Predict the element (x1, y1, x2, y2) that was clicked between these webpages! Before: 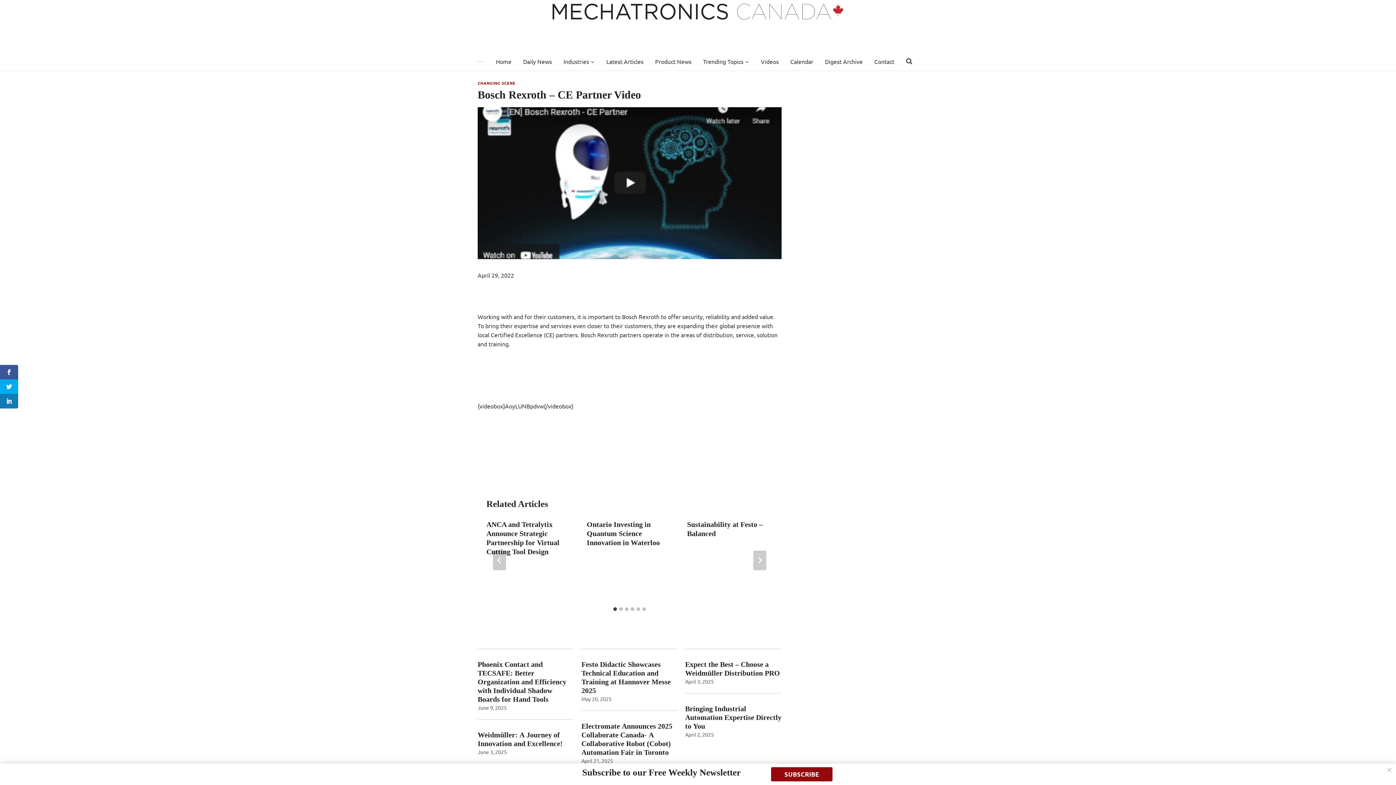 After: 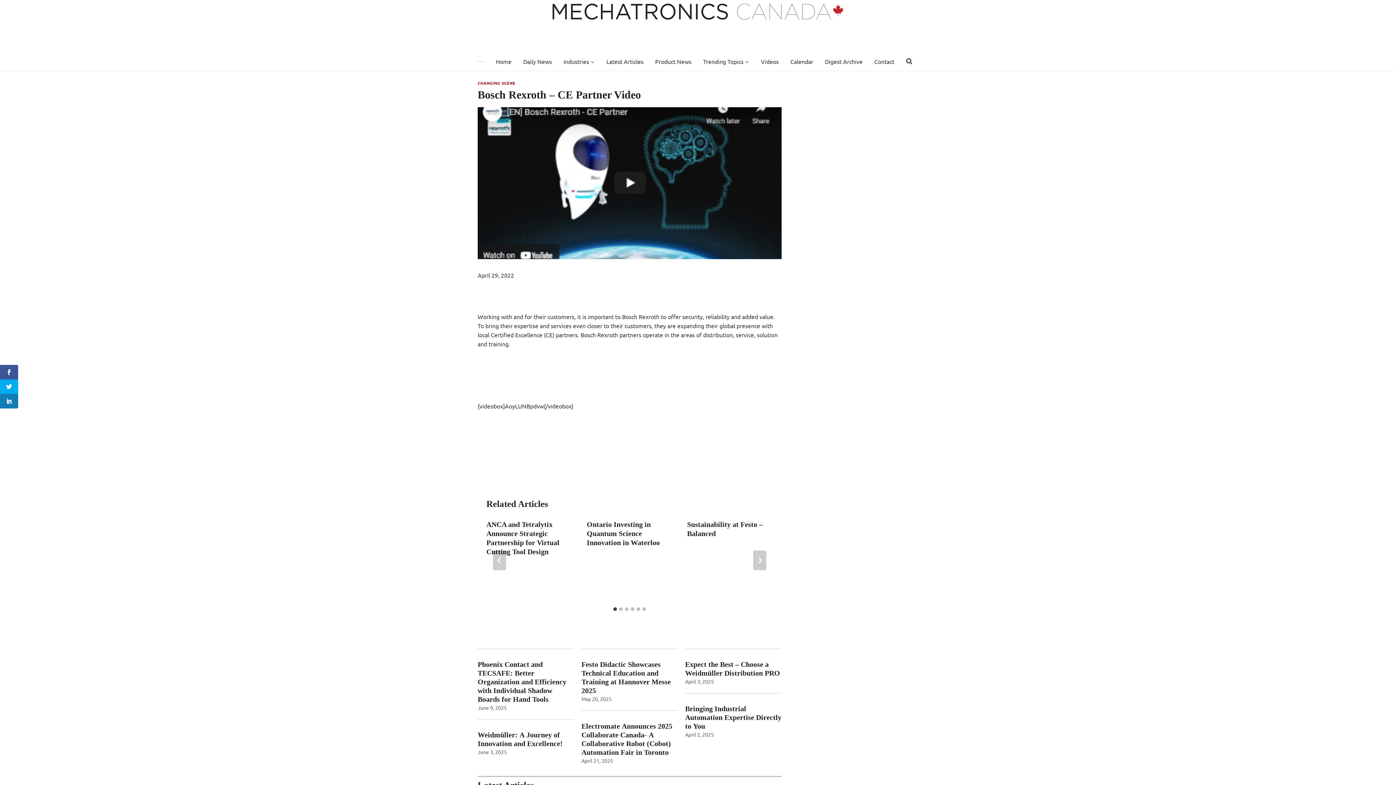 Action: bbox: (1385, 765, 1394, 775) label: Close